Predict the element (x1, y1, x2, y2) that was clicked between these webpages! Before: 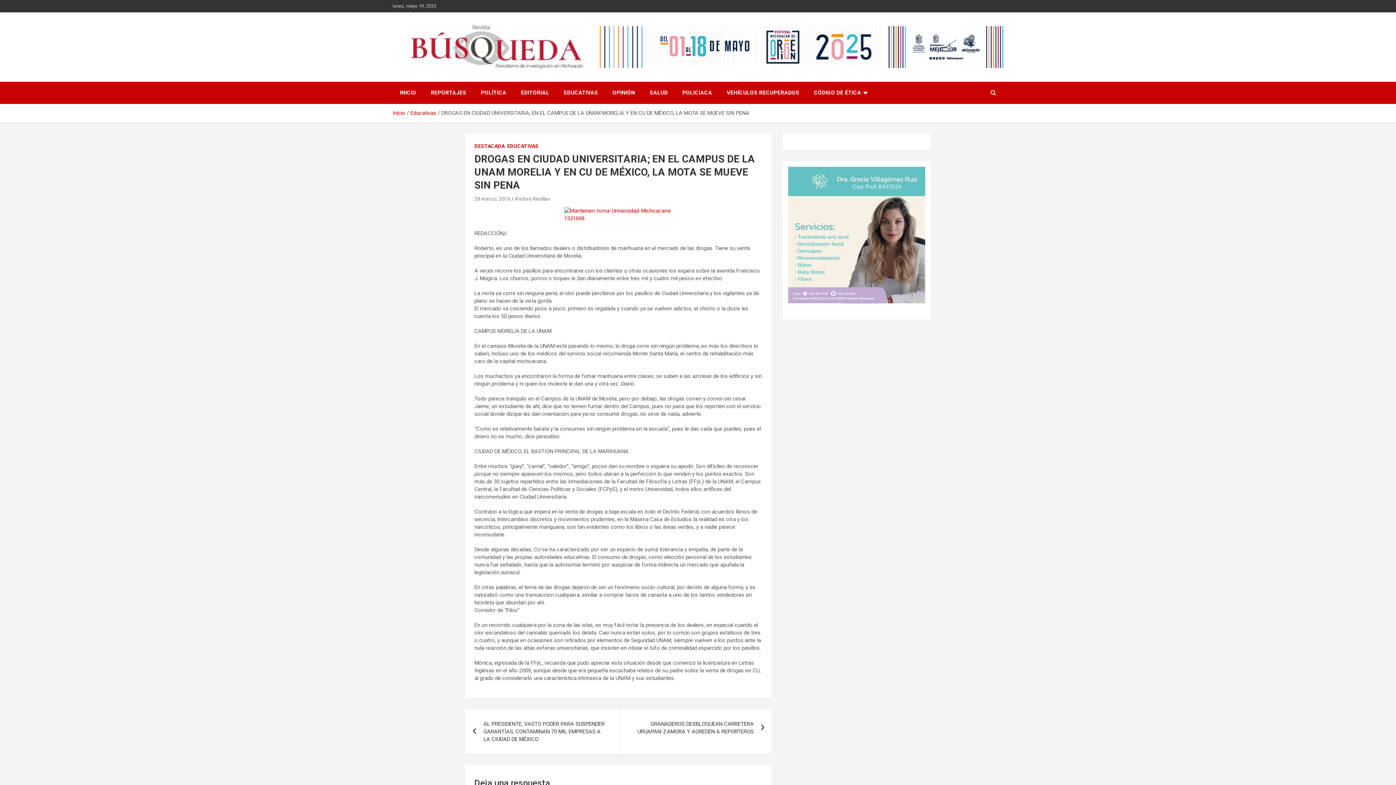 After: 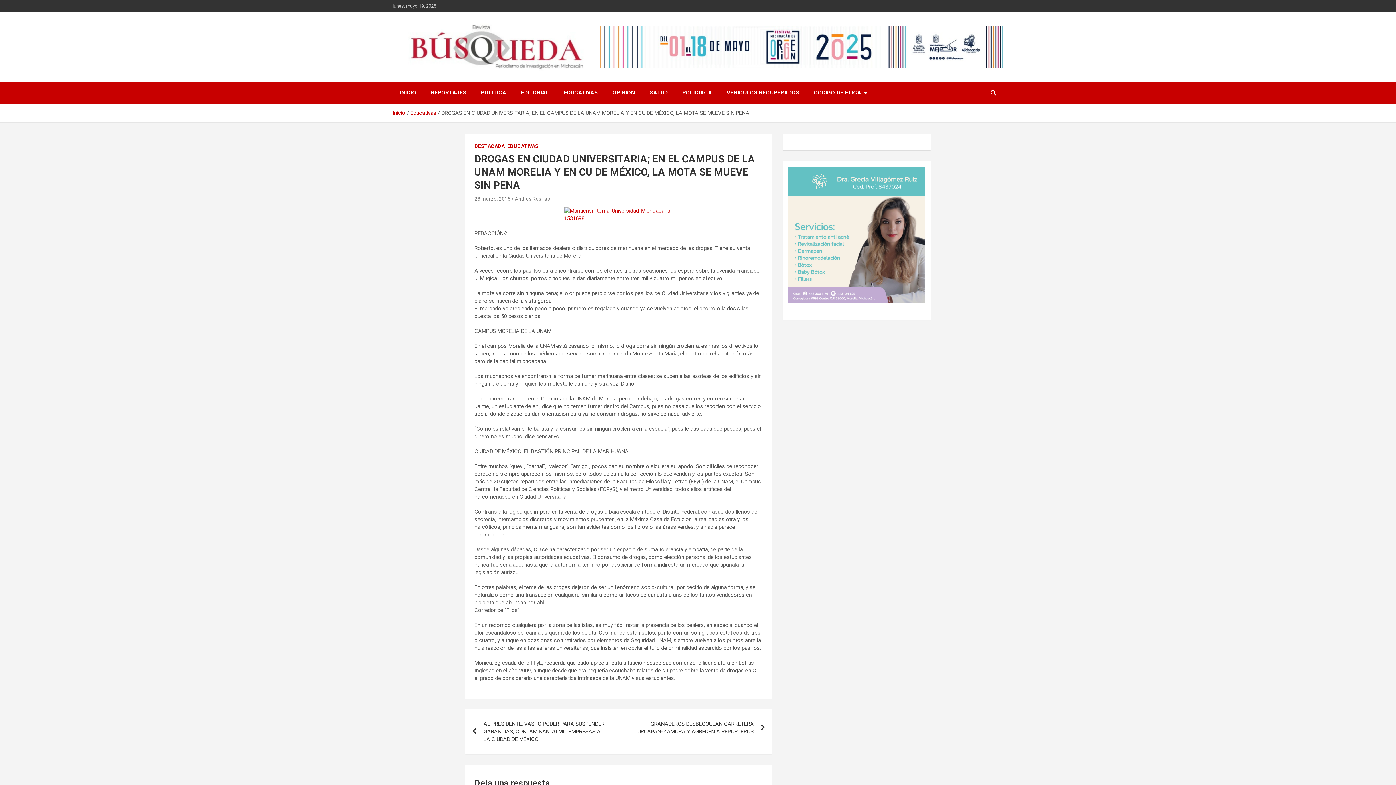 Action: bbox: (600, 26, 1003, 67)